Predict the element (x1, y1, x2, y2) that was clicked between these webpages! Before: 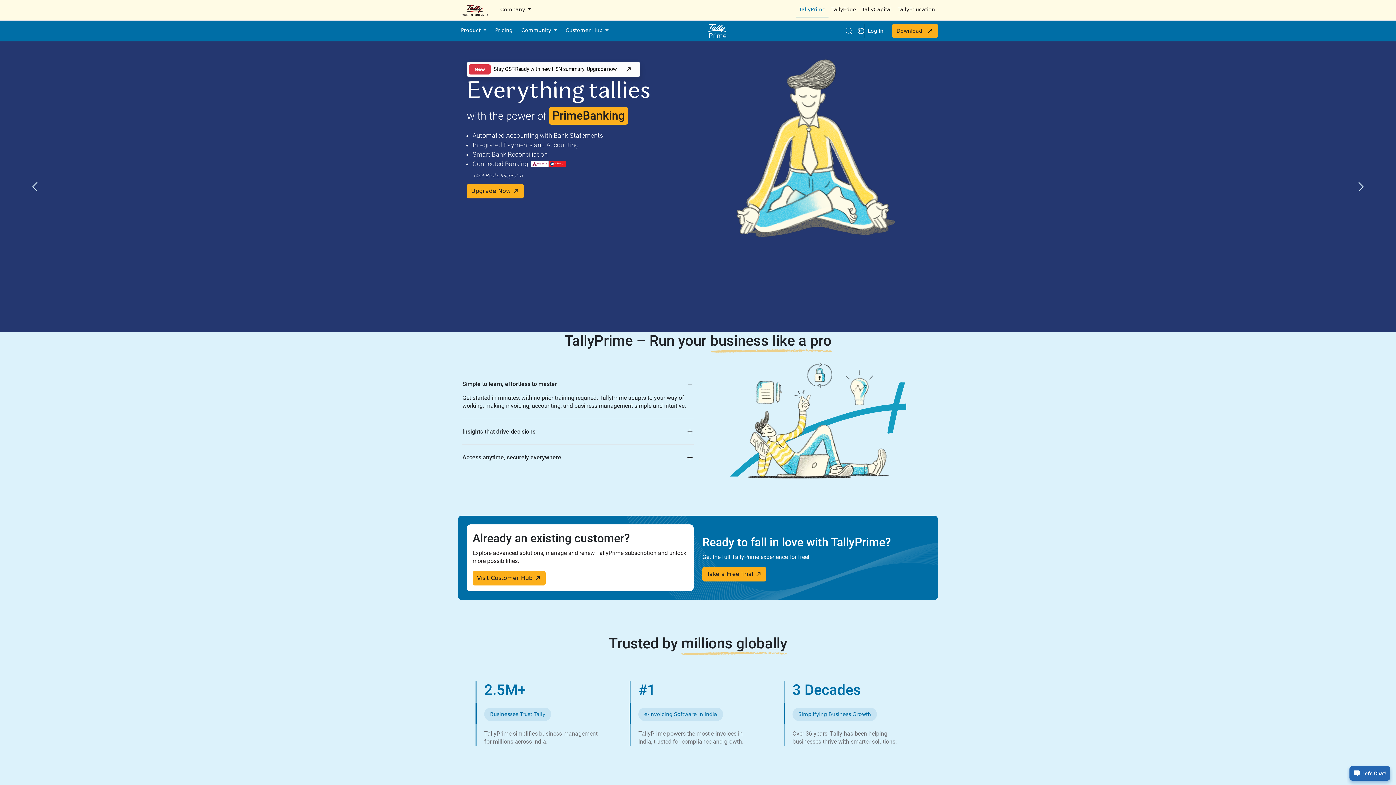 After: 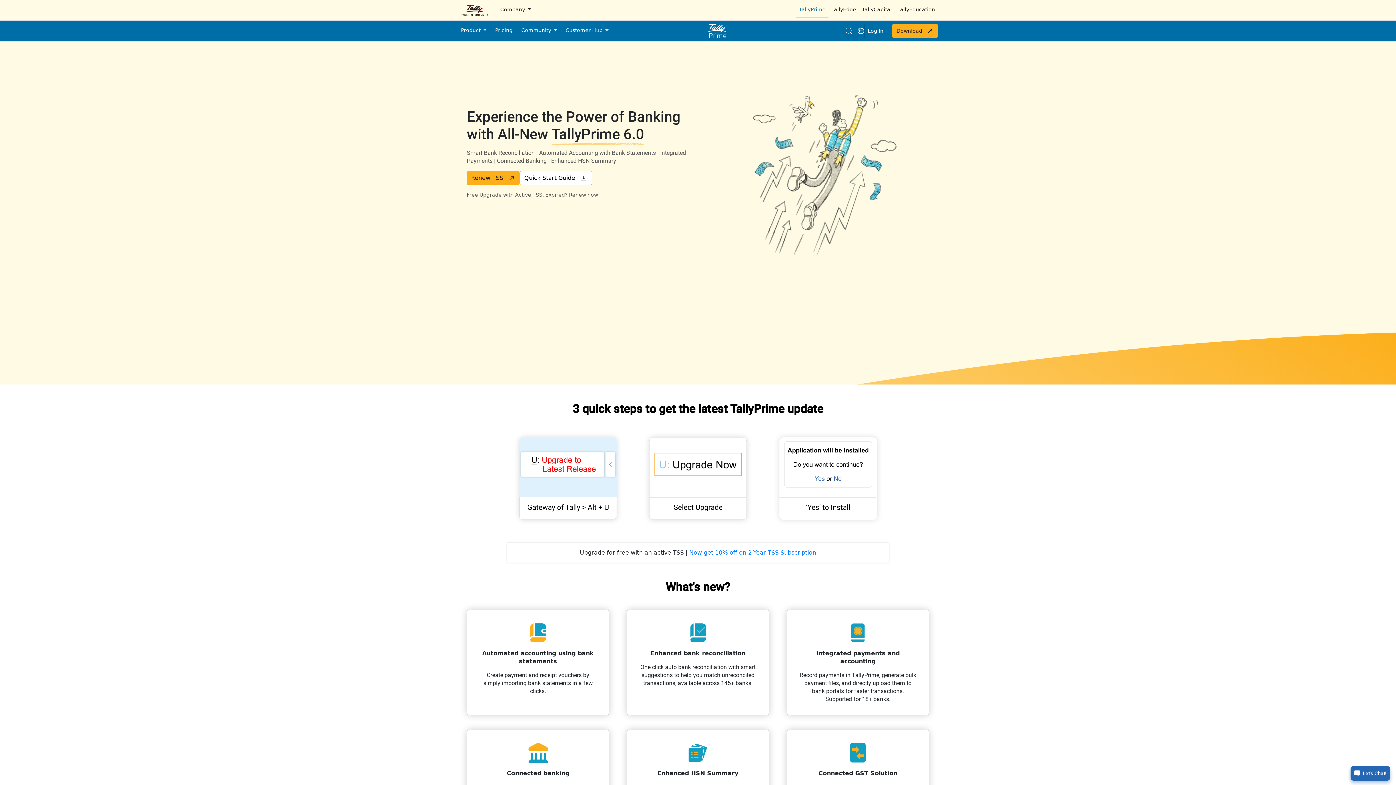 Action: bbox: (622, 62, 632, 76)